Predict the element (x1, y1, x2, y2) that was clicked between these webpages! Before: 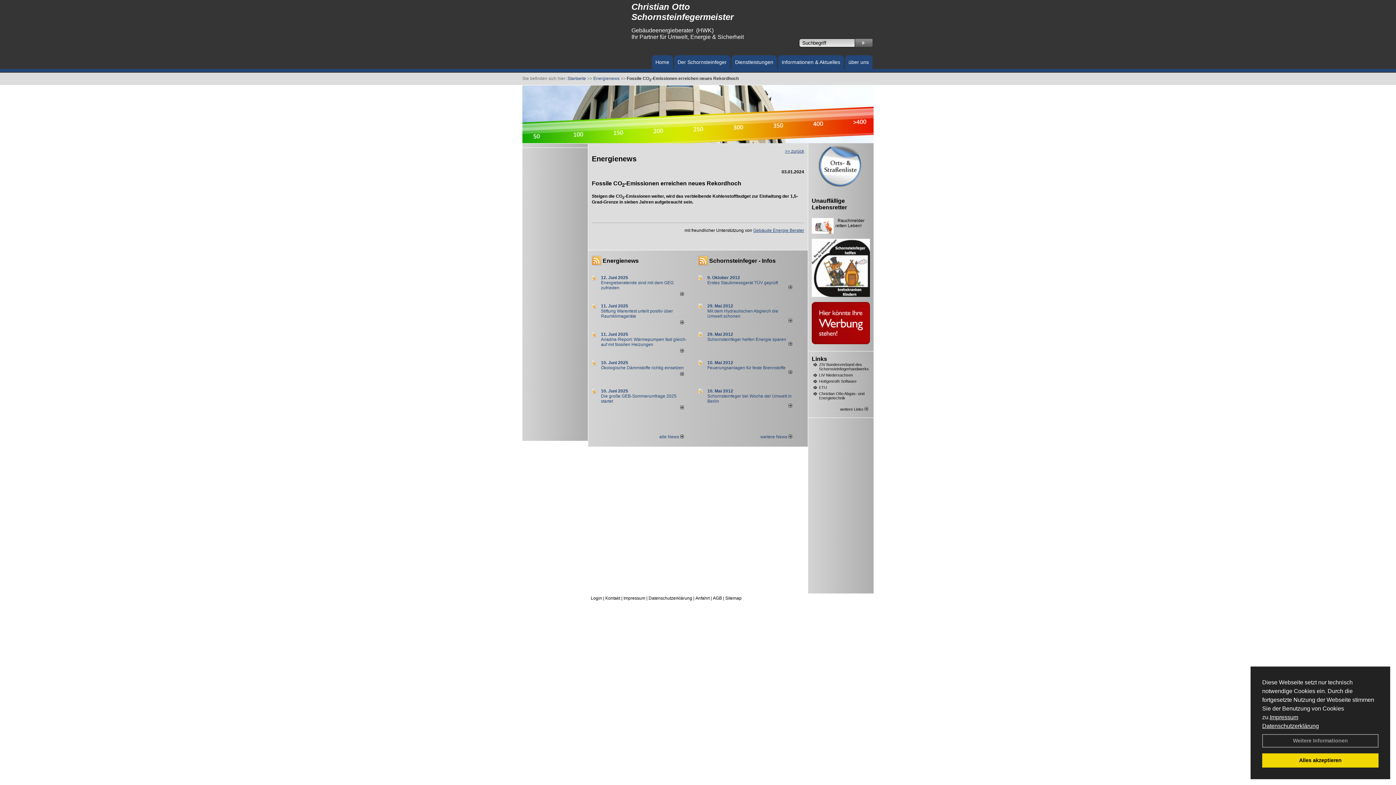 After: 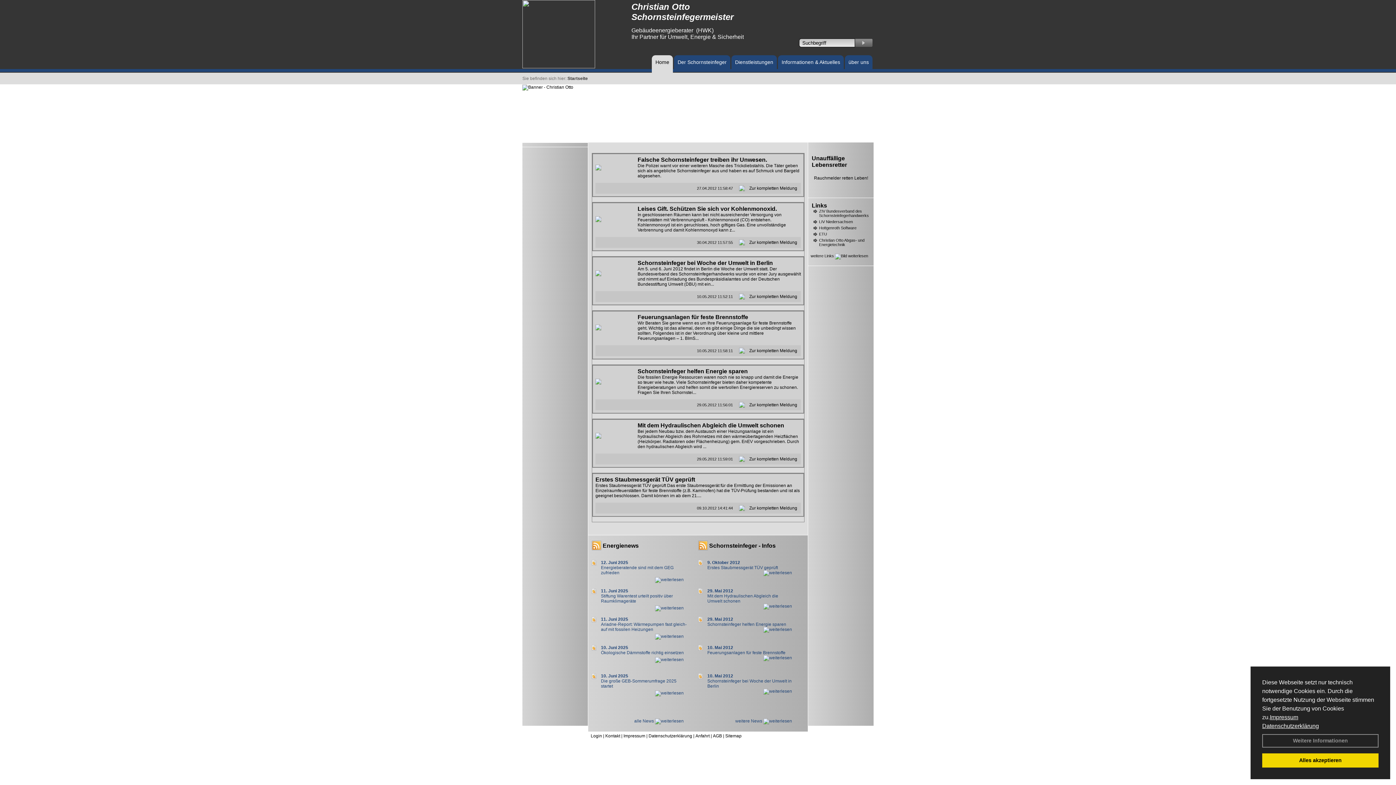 Action: label: über uns bbox: (848, 56, 869, 68)